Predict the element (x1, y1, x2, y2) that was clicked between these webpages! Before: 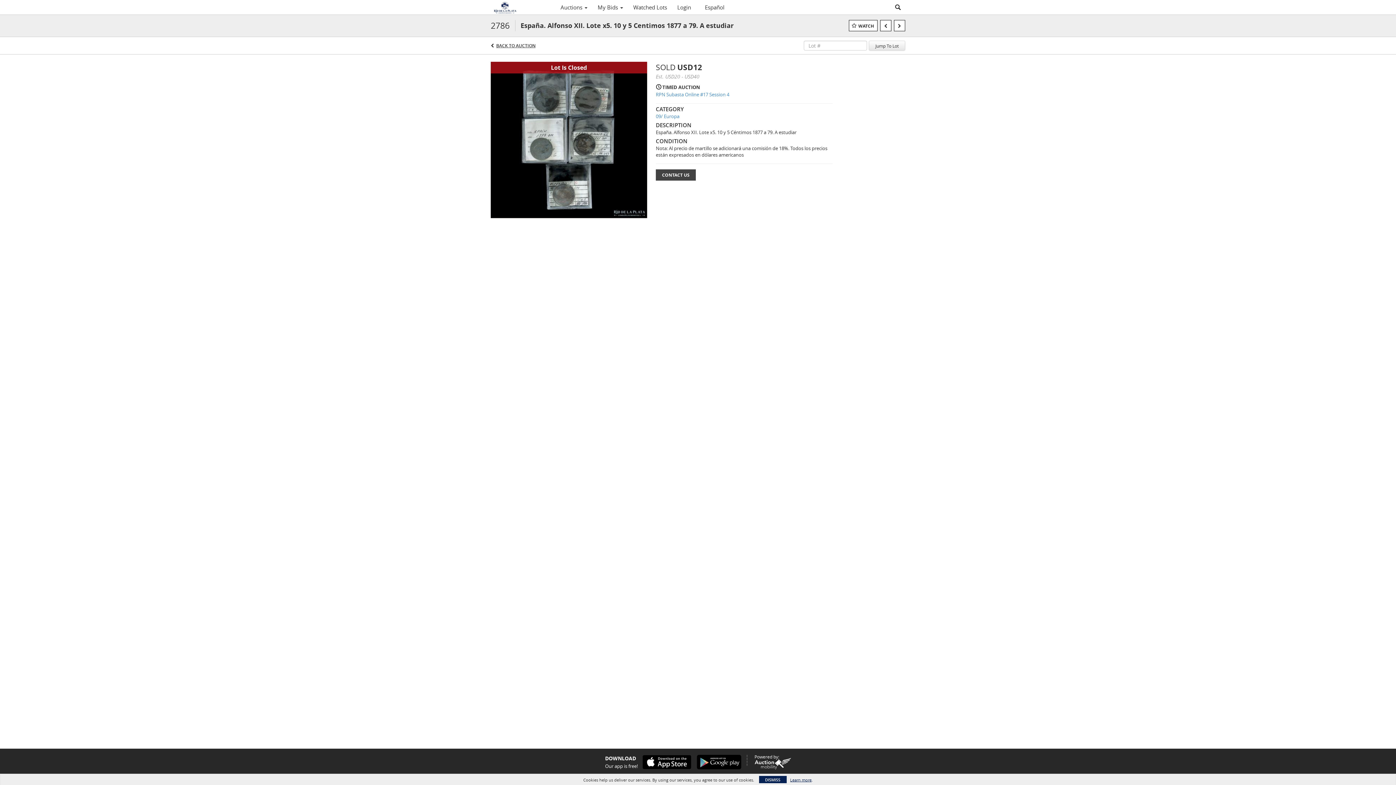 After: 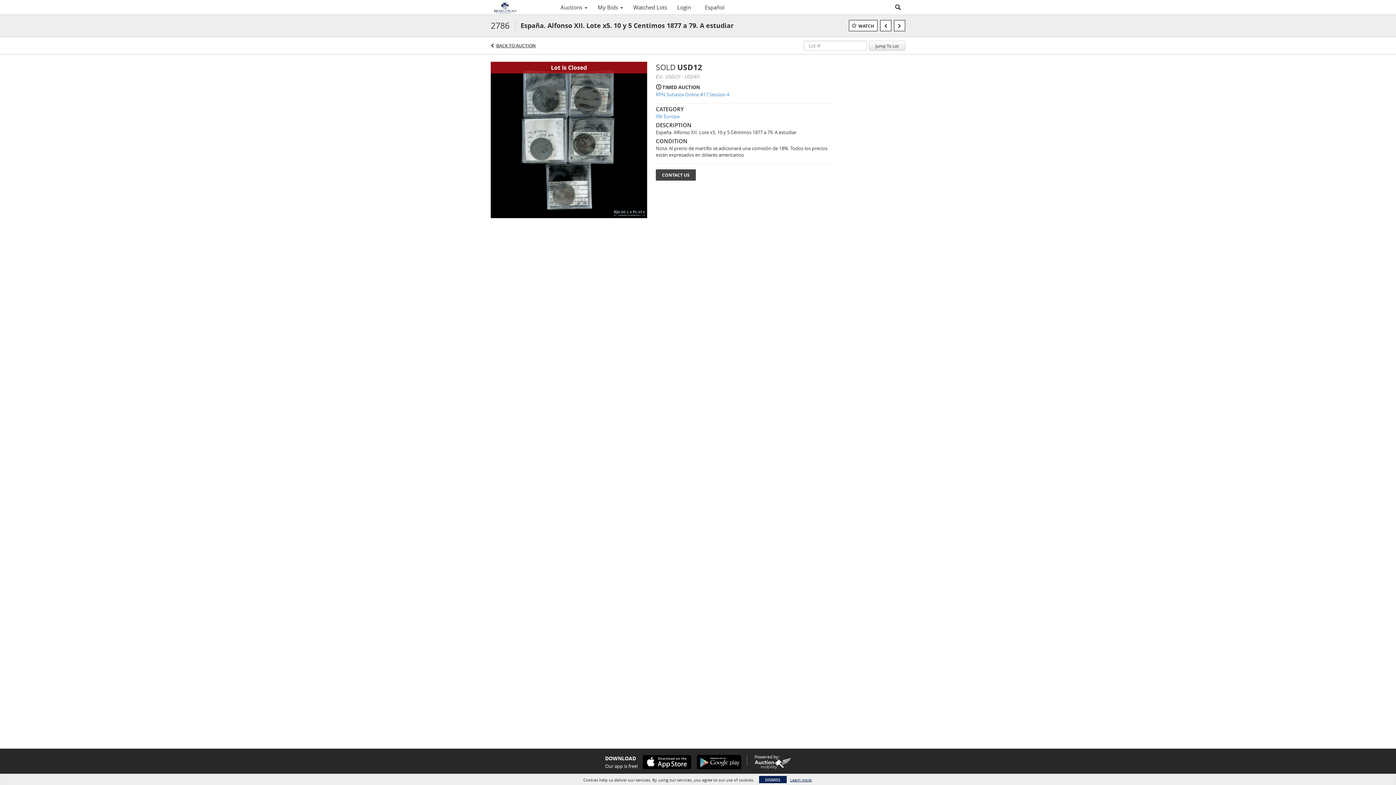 Action: bbox: (638, 755, 691, 769)